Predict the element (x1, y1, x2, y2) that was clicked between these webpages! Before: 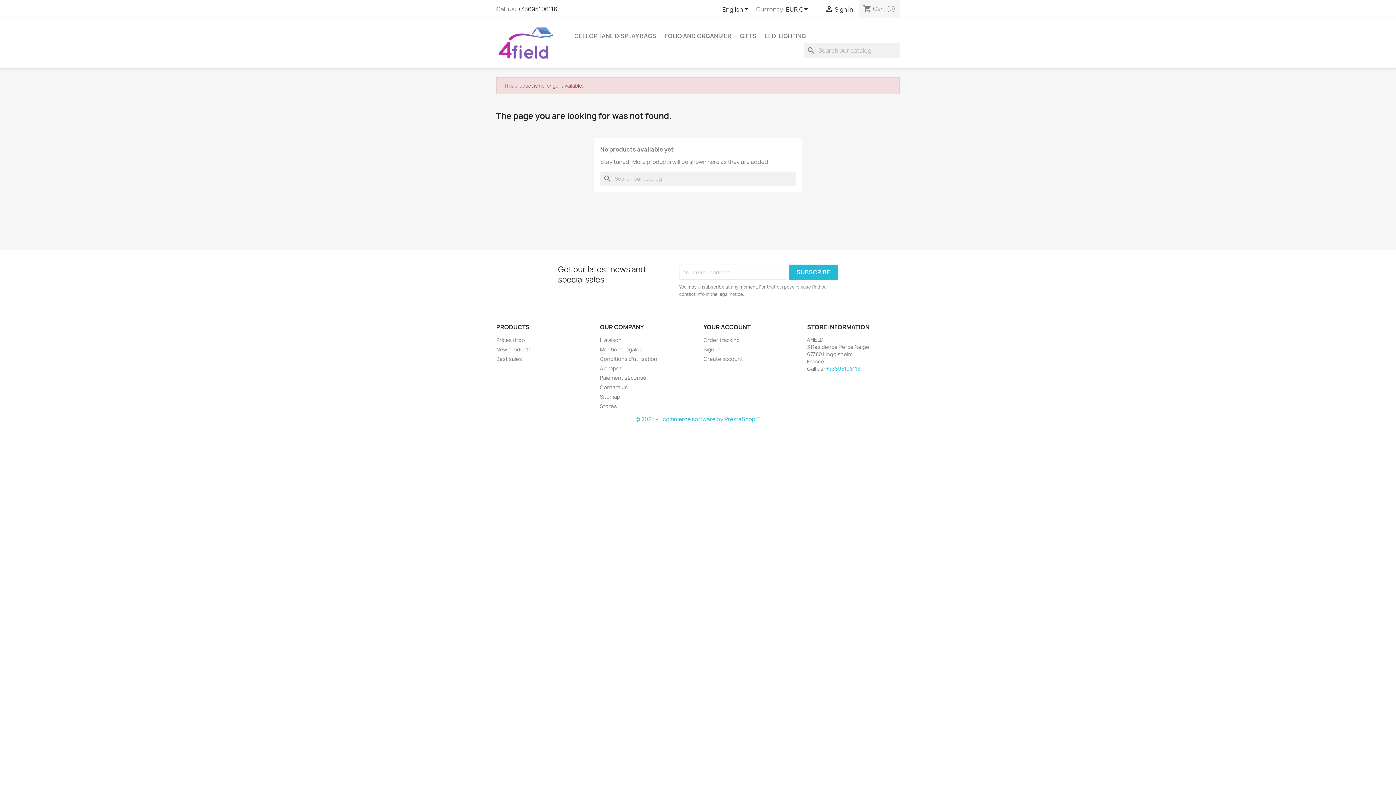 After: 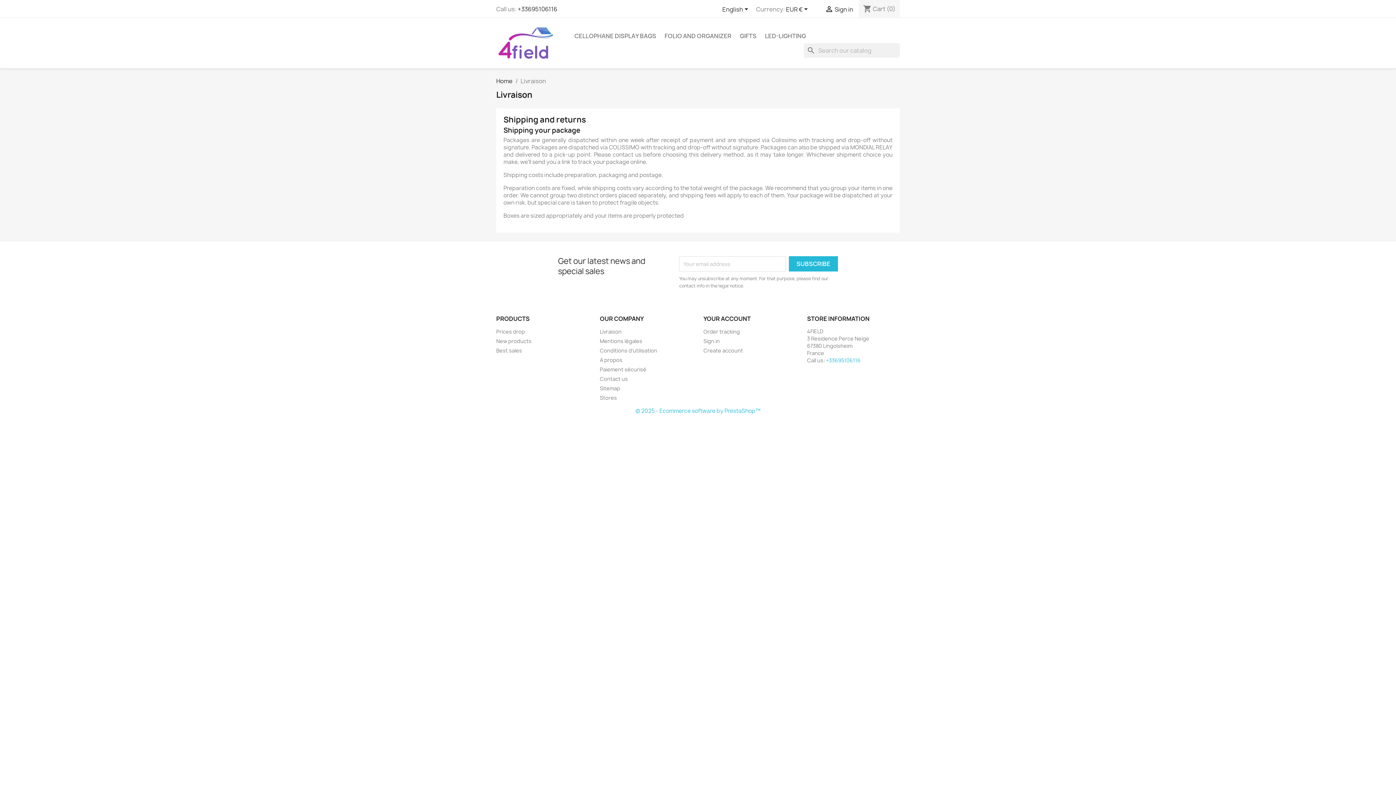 Action: bbox: (600, 336, 621, 343) label: Livraison